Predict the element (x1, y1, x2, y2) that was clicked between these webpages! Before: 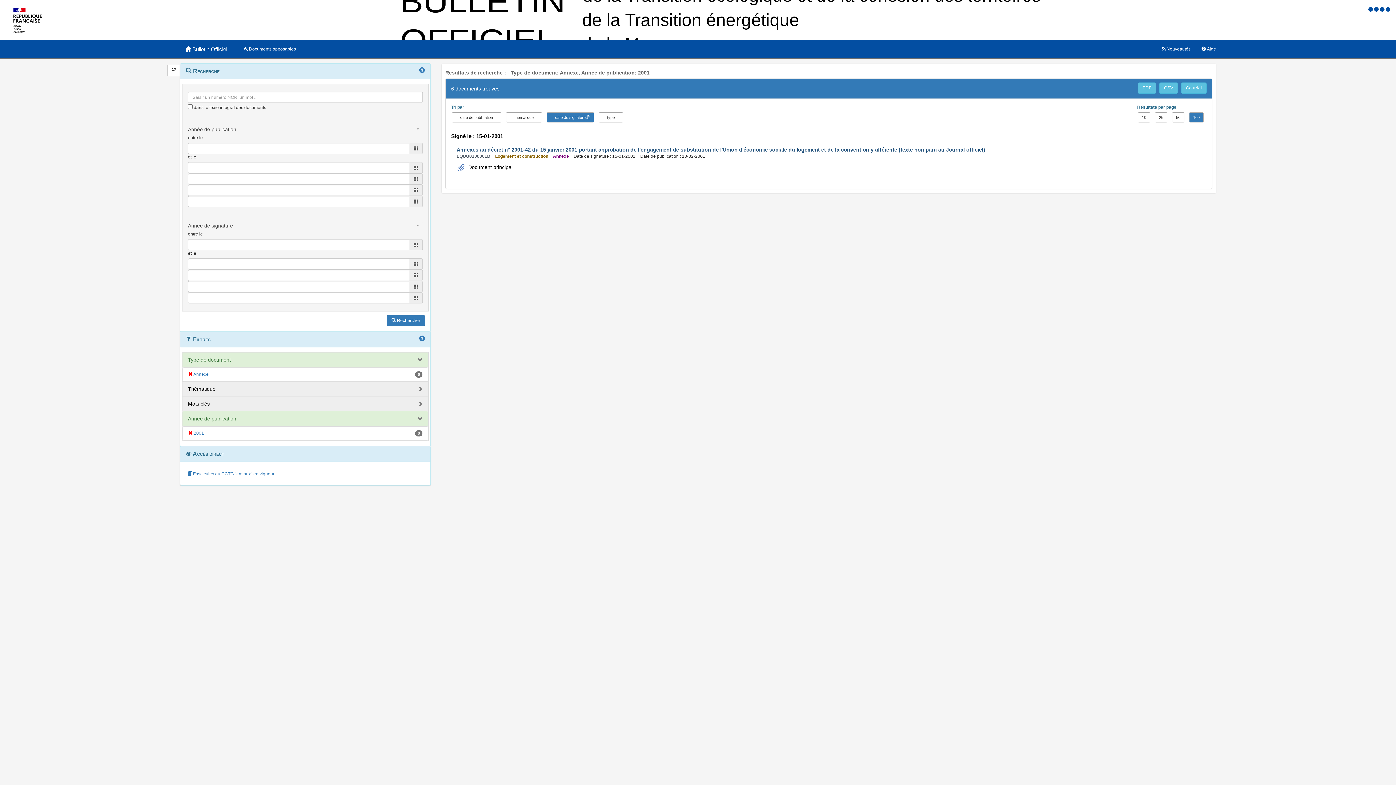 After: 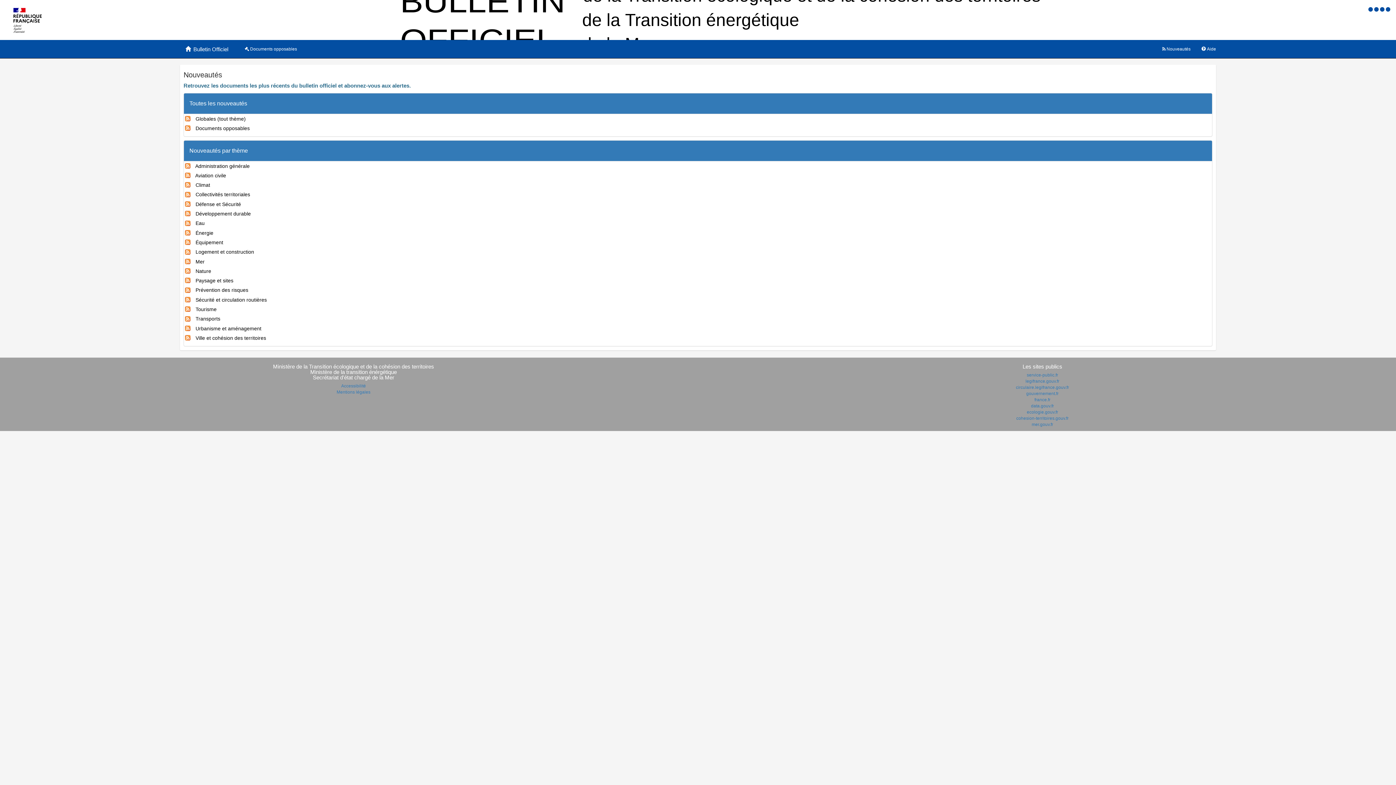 Action: bbox: (1157, 40, 1196, 58) label: Nouveautés